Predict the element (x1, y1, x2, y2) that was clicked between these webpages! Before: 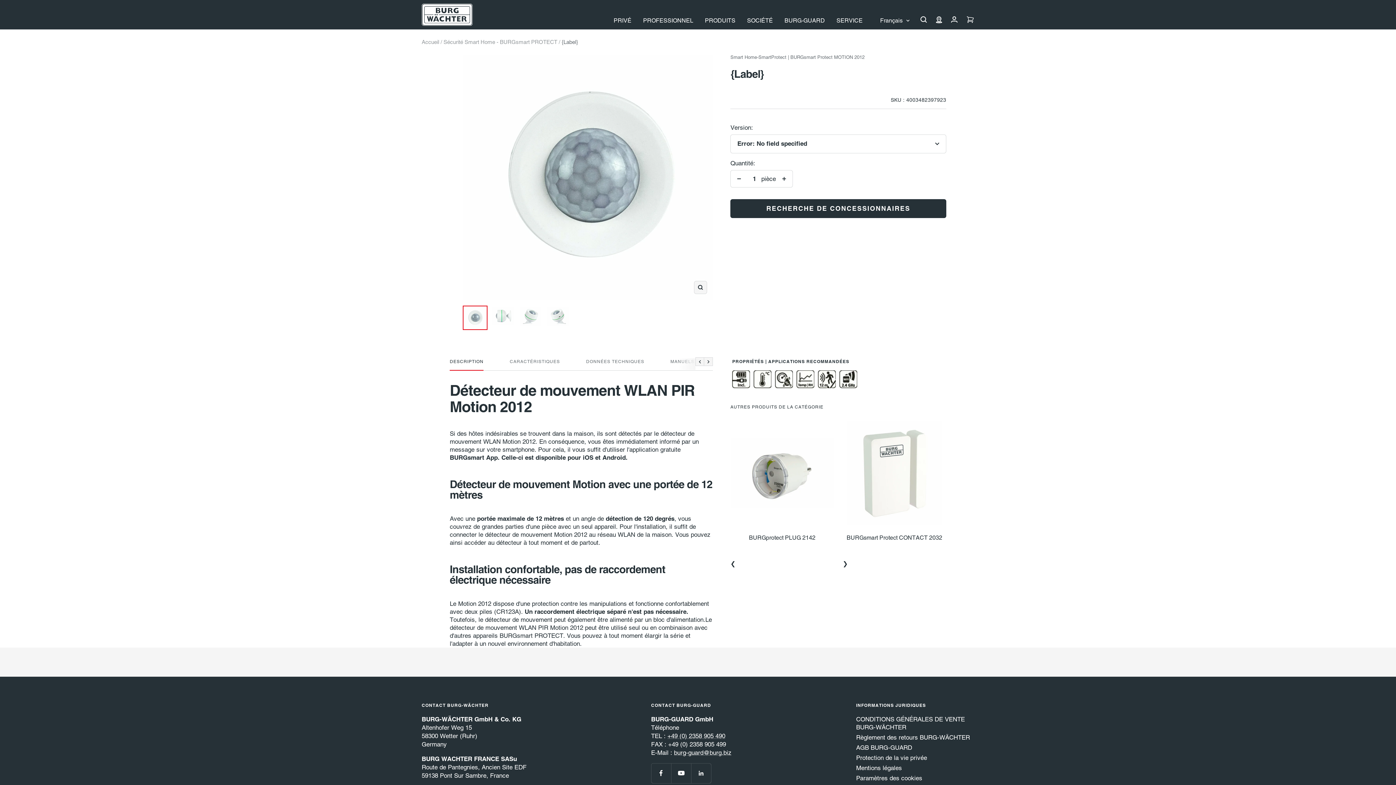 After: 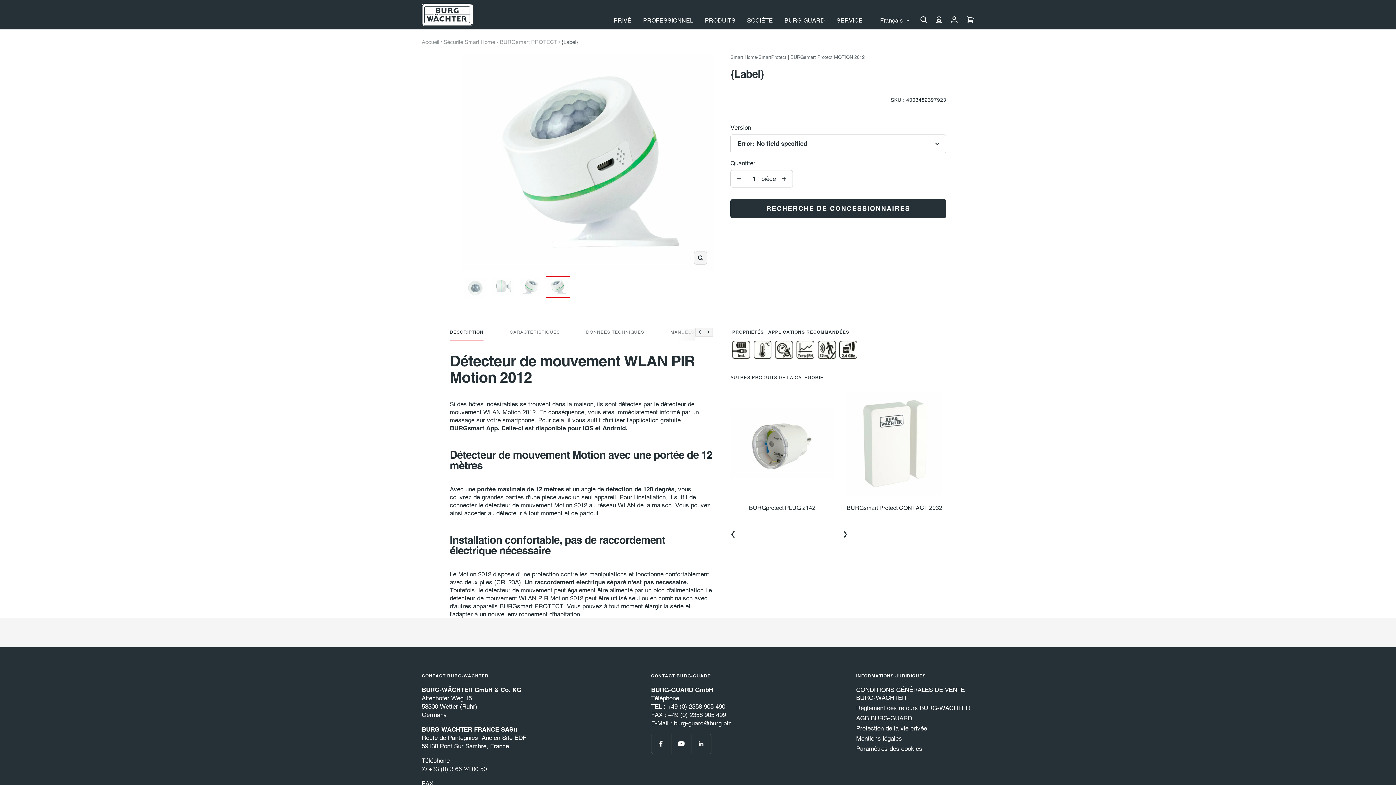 Action: bbox: (545, 305, 570, 327)